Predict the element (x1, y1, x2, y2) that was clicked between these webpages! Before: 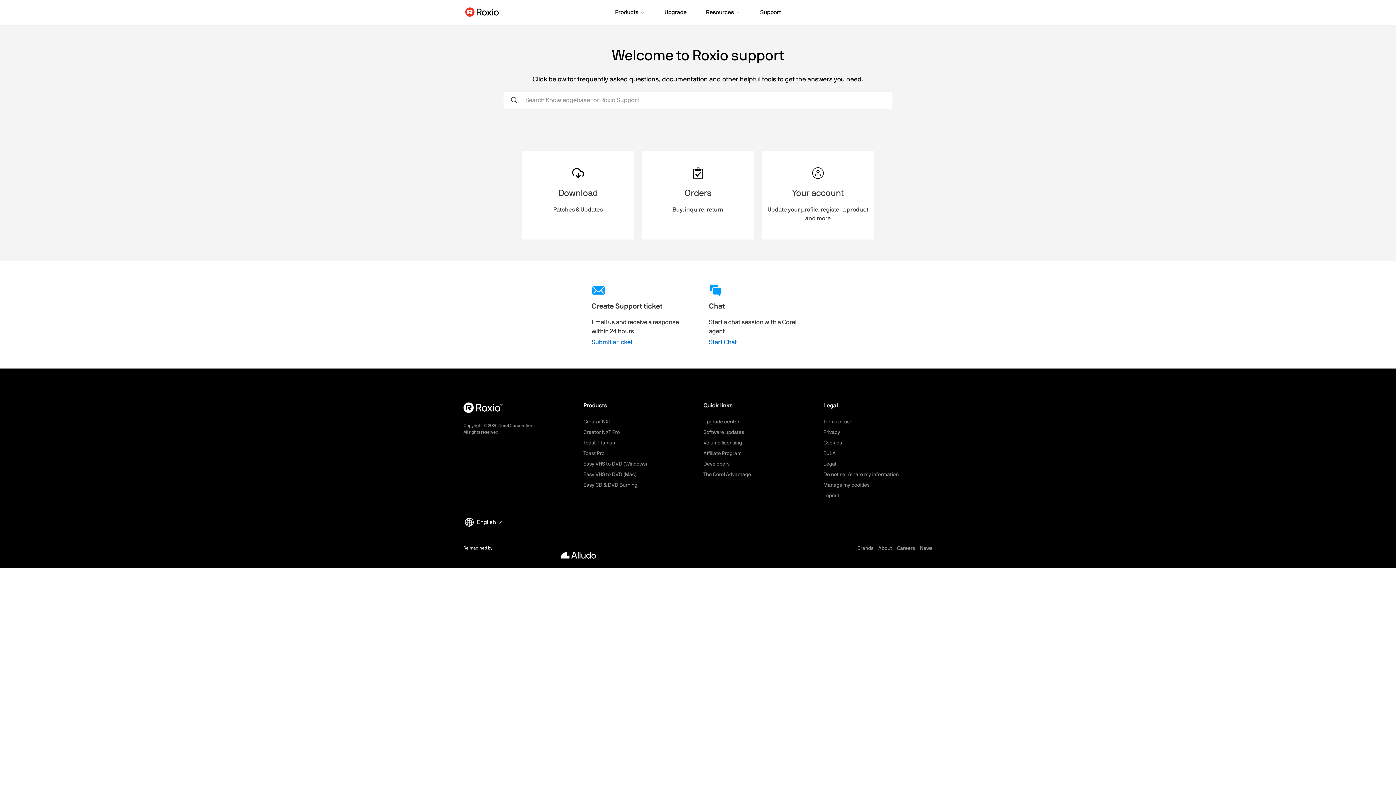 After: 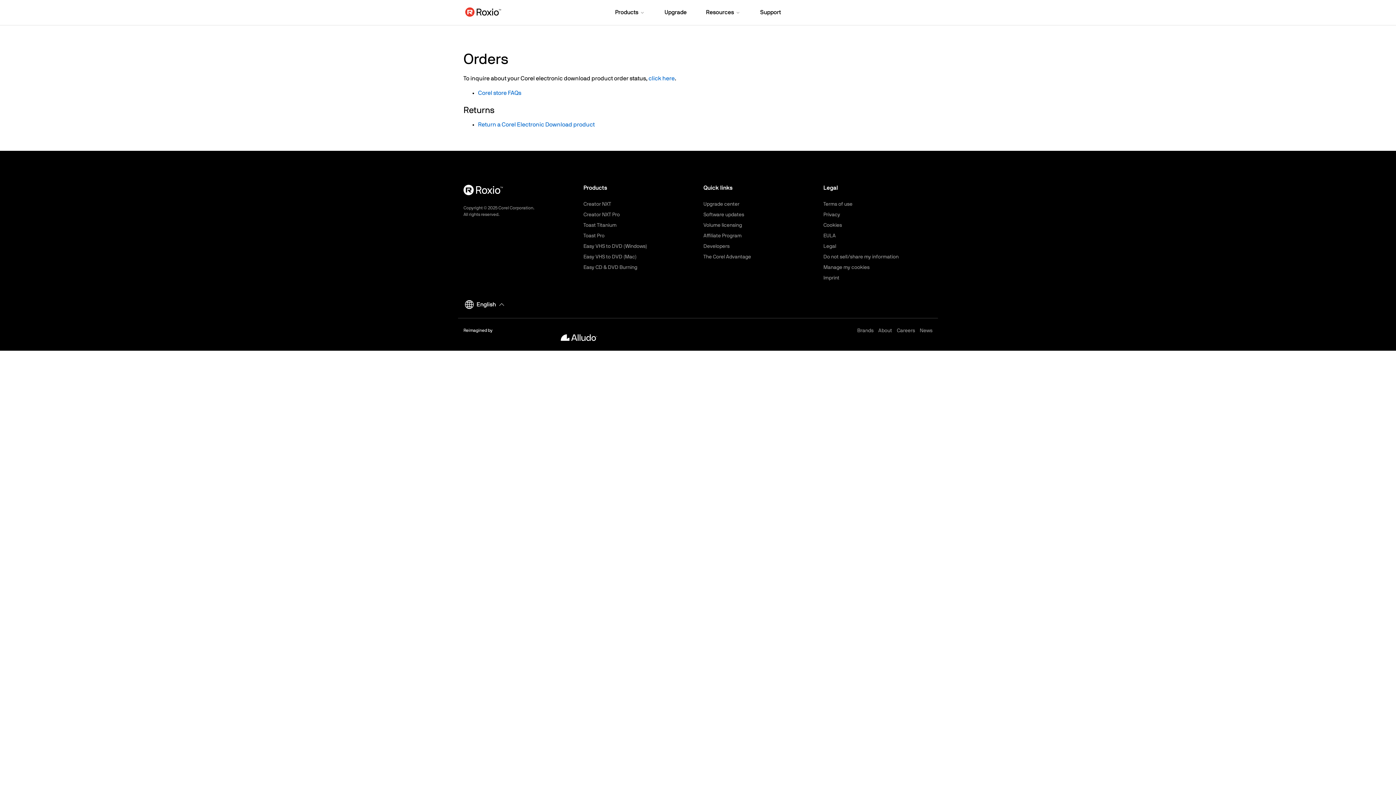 Action: label: Orders

Buy, inquire, return bbox: (641, 151, 754, 239)